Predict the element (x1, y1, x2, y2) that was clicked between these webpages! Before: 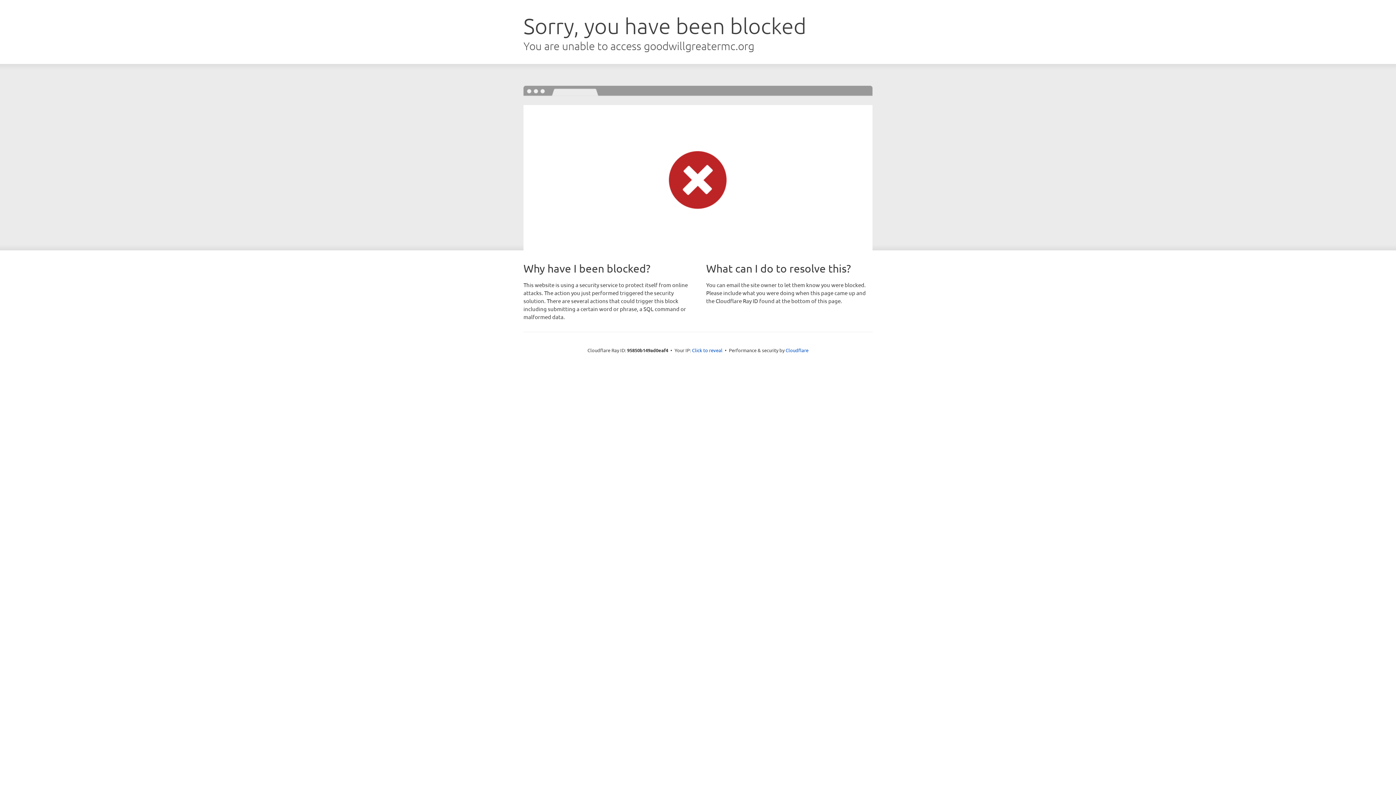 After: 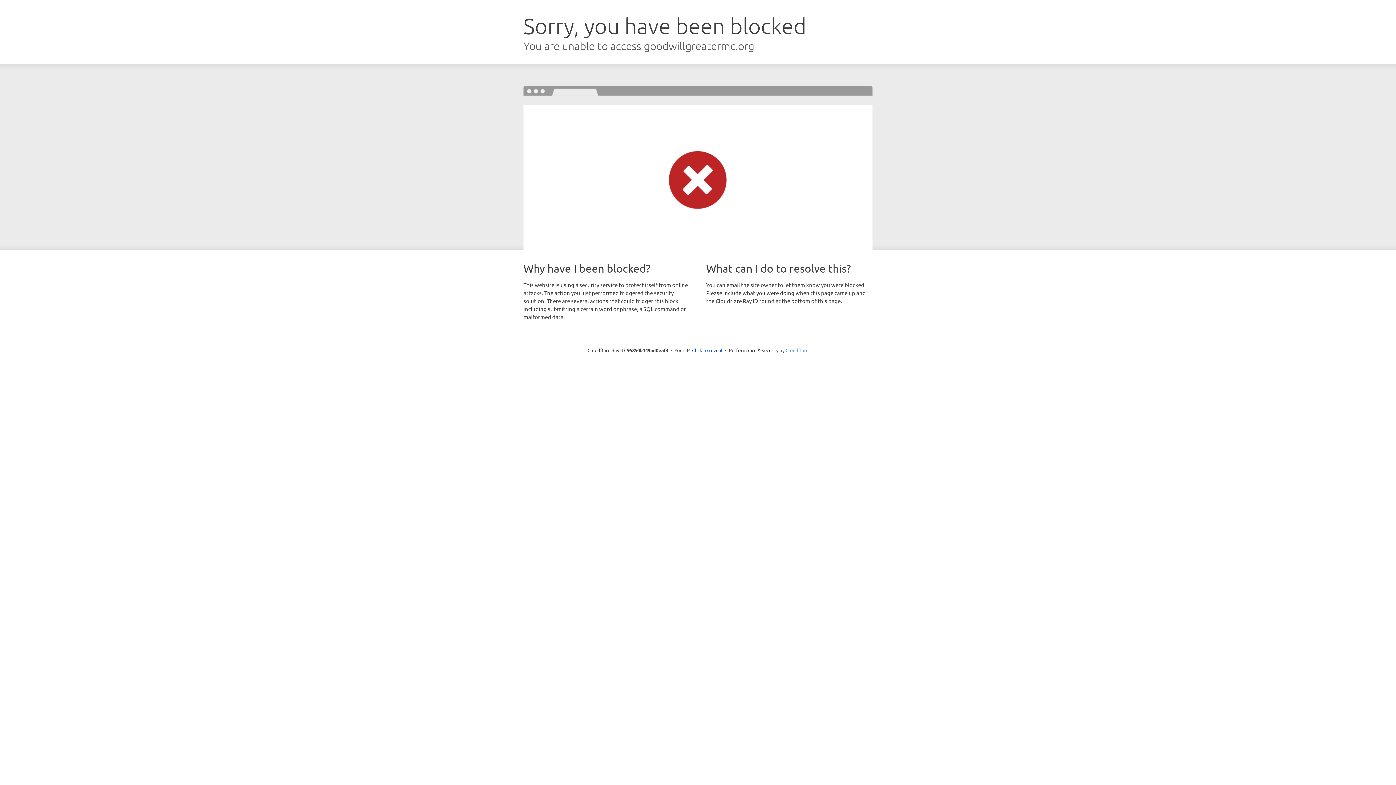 Action: bbox: (785, 347, 808, 353) label: Cloudflare